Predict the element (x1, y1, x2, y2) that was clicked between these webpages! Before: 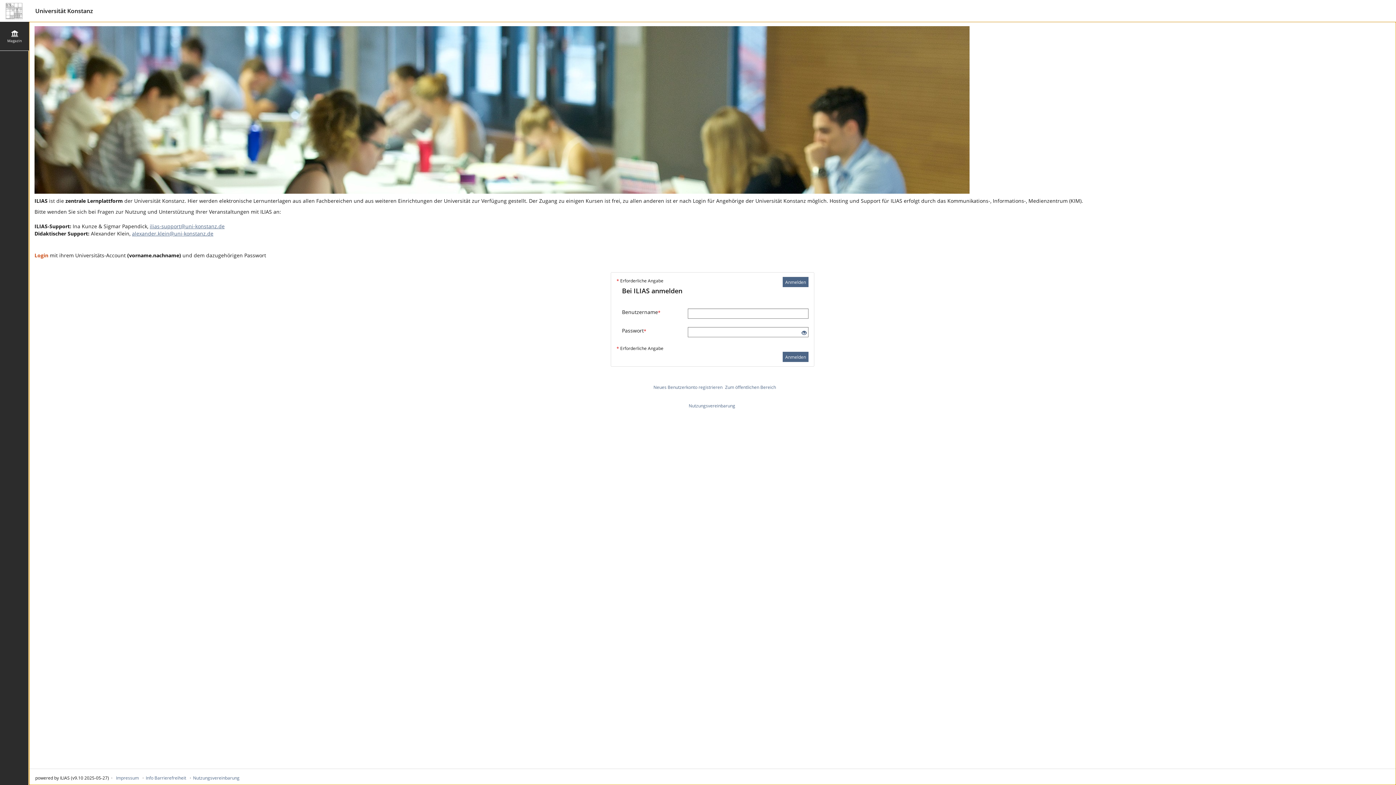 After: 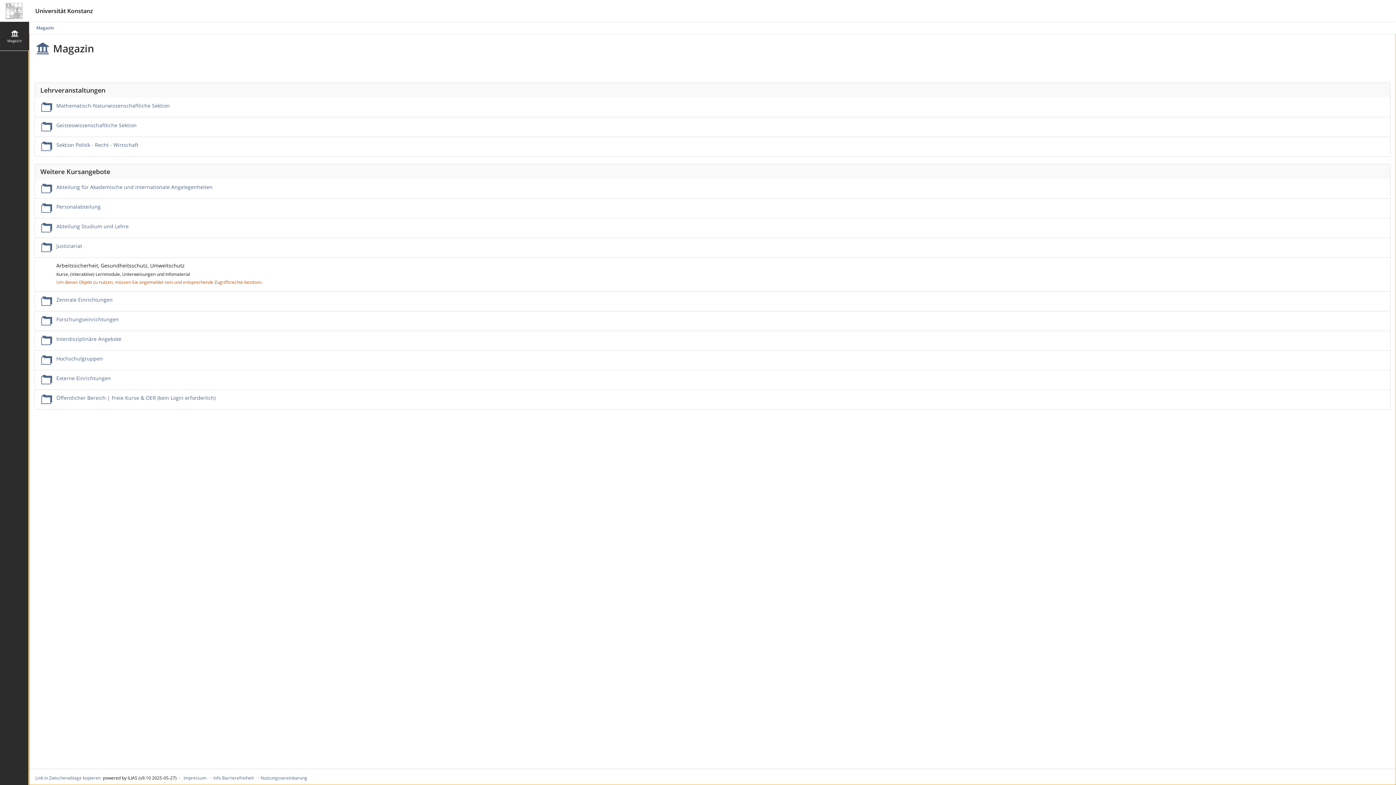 Action: label: Zum öffentlichen Bereich bbox: (725, 384, 776, 390)